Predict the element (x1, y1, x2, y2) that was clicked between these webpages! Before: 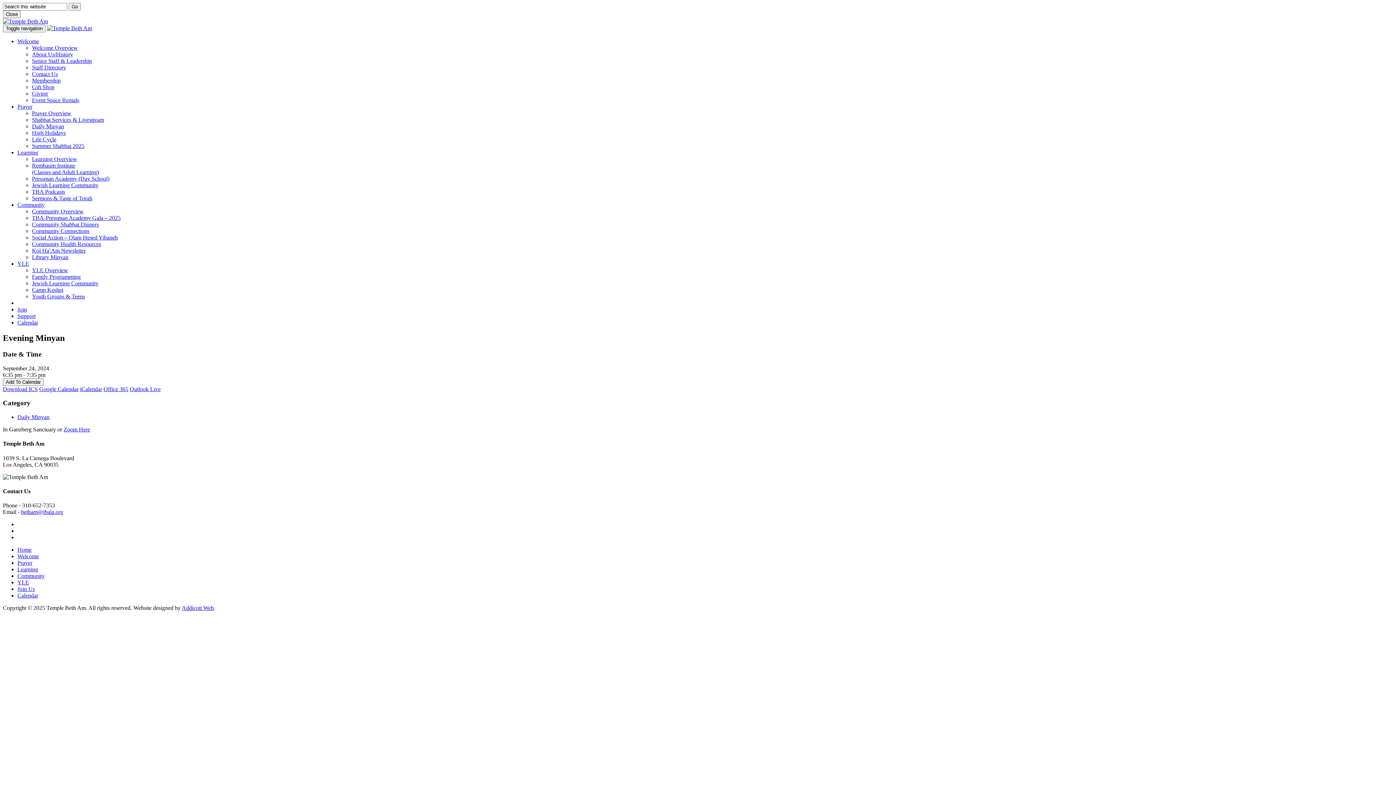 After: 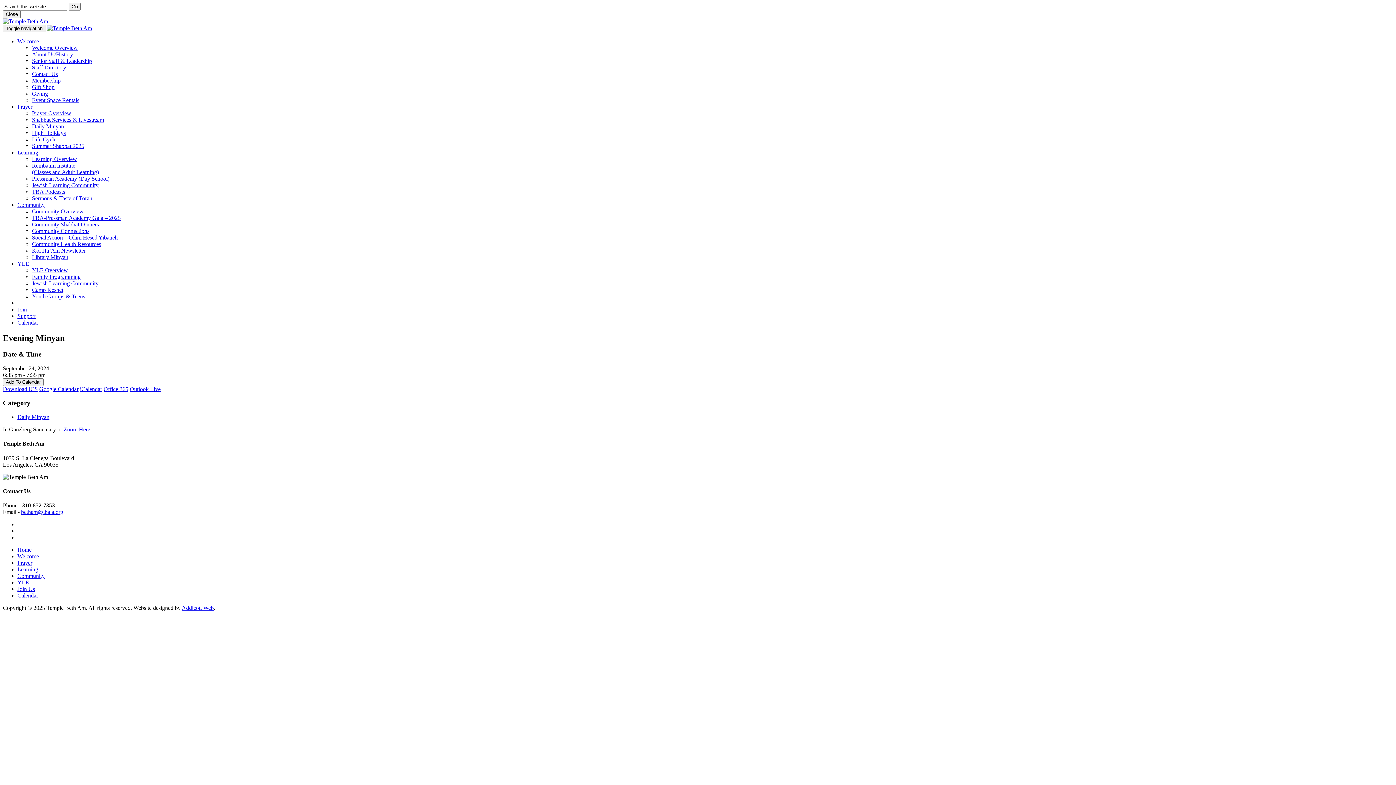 Action: bbox: (103, 386, 128, 392) label: Office 365